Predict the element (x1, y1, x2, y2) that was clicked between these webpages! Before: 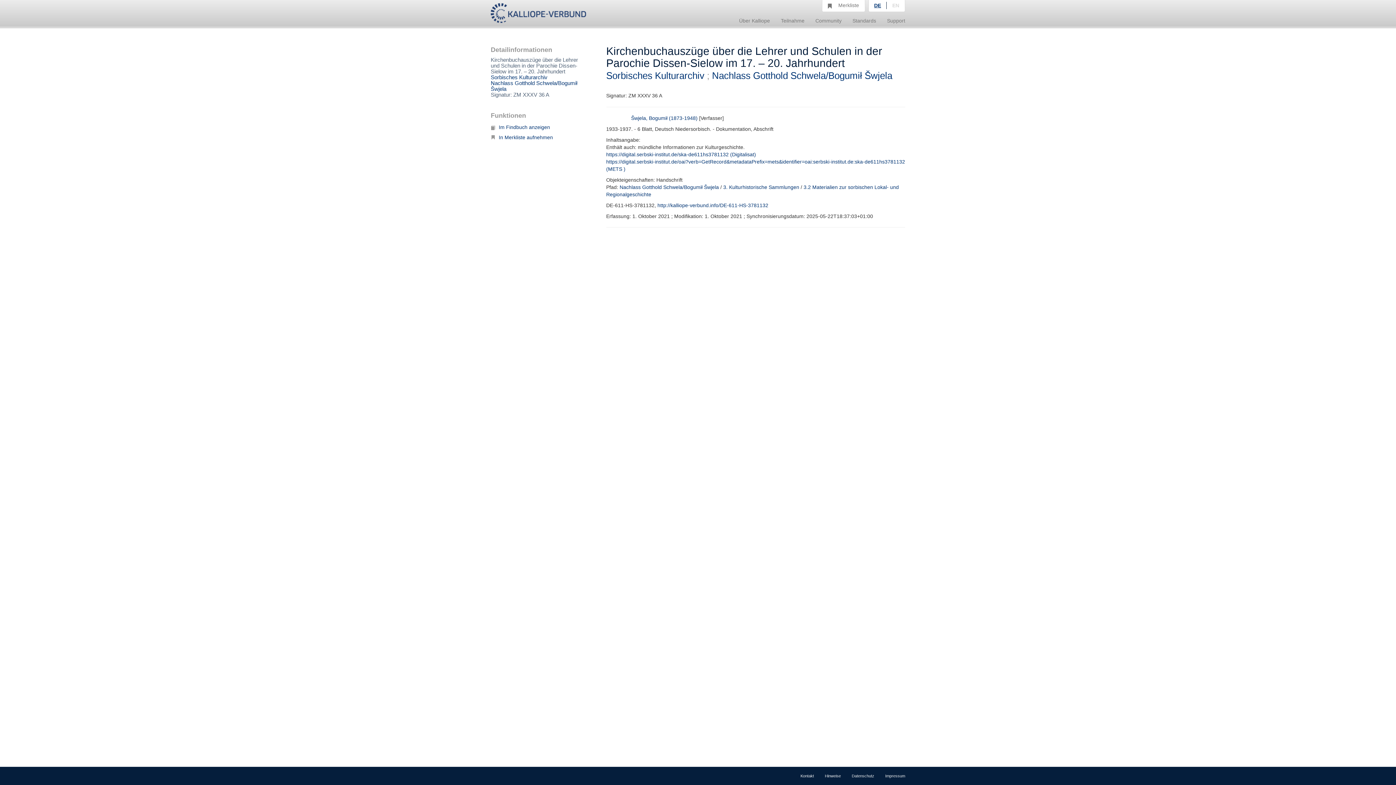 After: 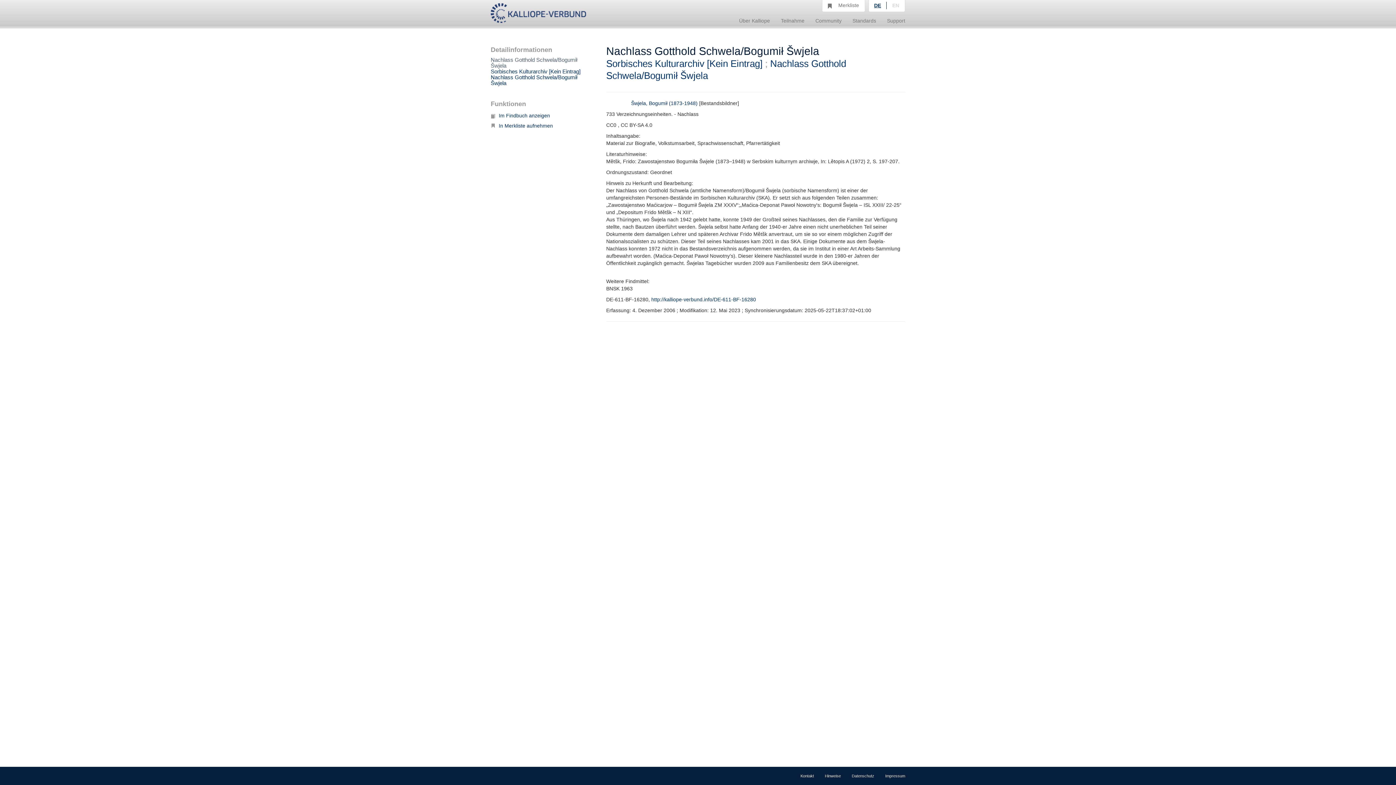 Action: bbox: (712, 70, 892, 81) label: Nachlass Gotthold Schwela/Bogumił Šwjela